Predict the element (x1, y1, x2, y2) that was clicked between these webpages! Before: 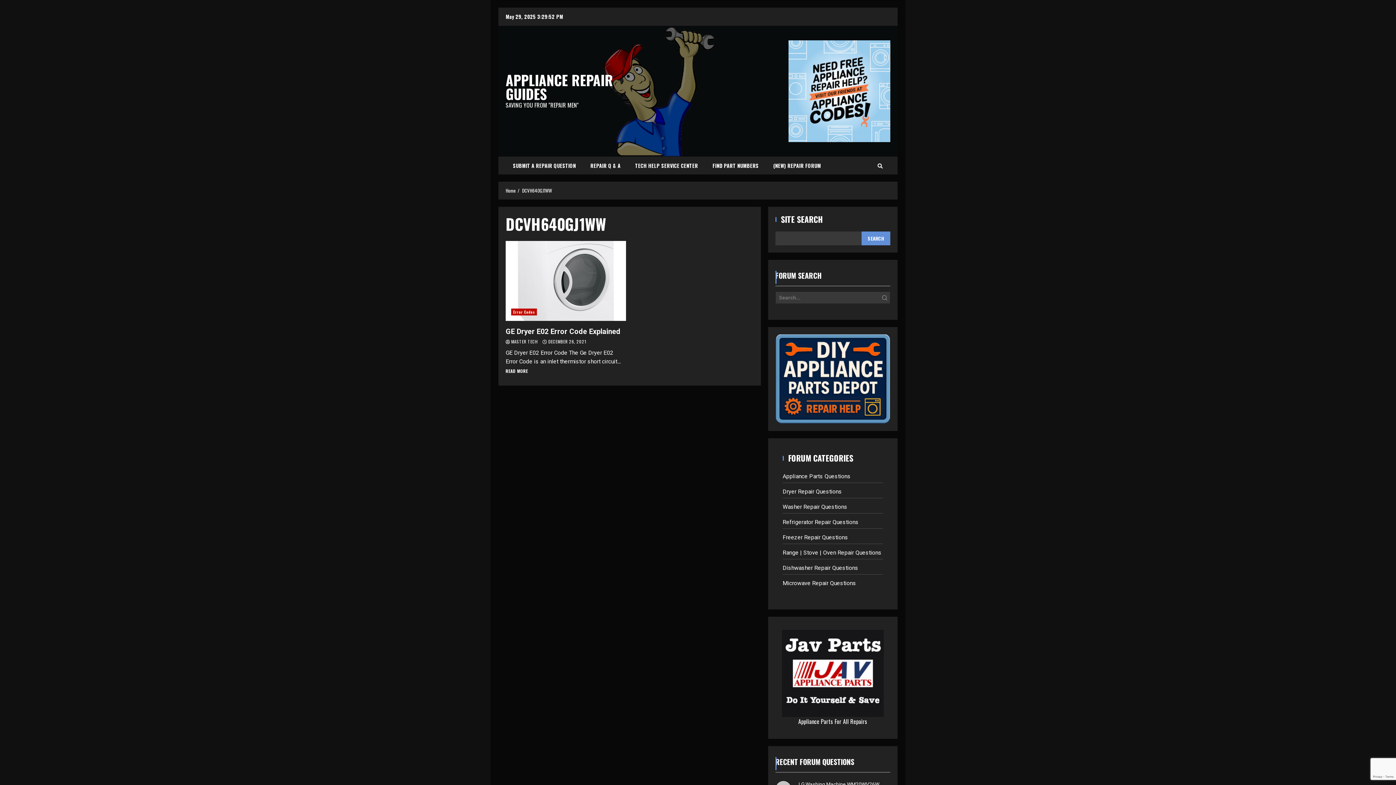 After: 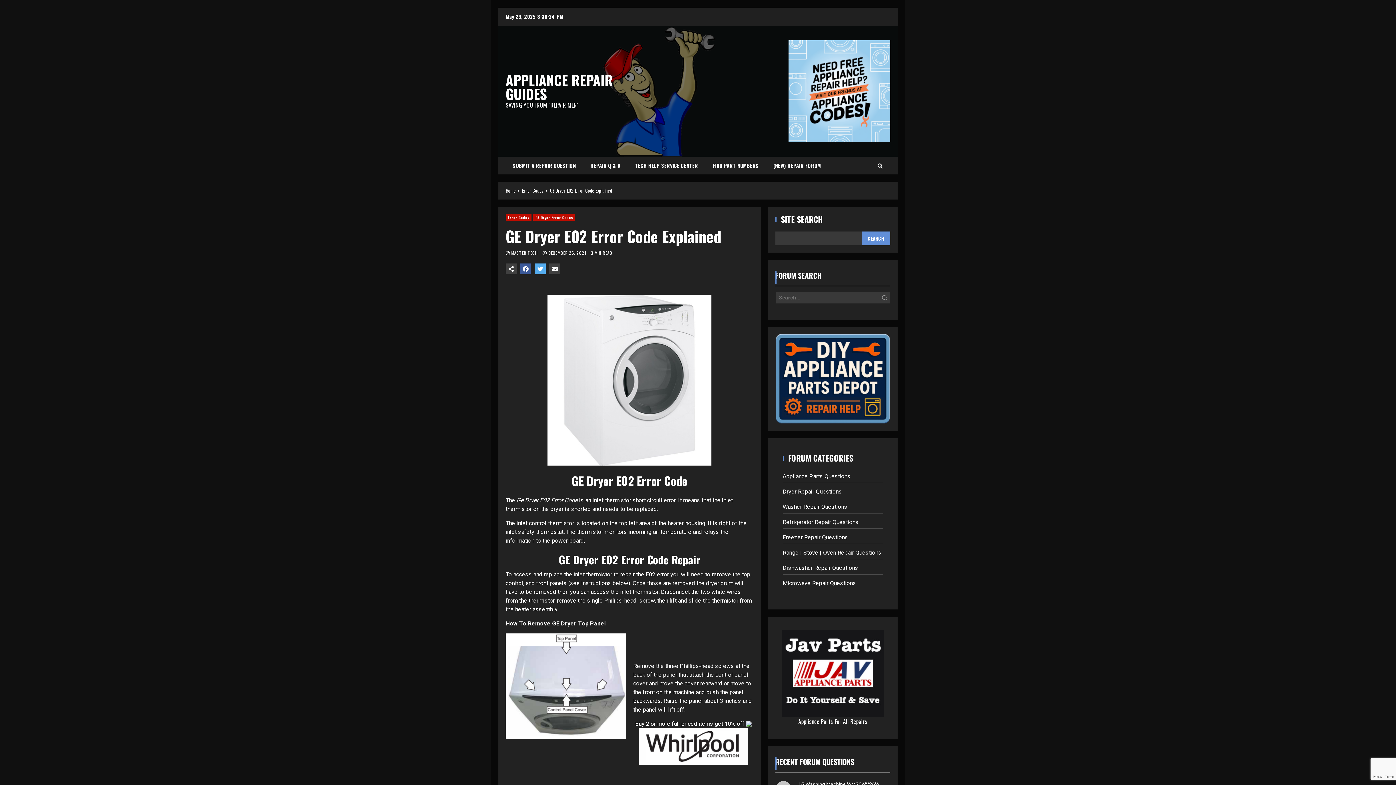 Action: label: READ MORE bbox: (505, 368, 528, 374)